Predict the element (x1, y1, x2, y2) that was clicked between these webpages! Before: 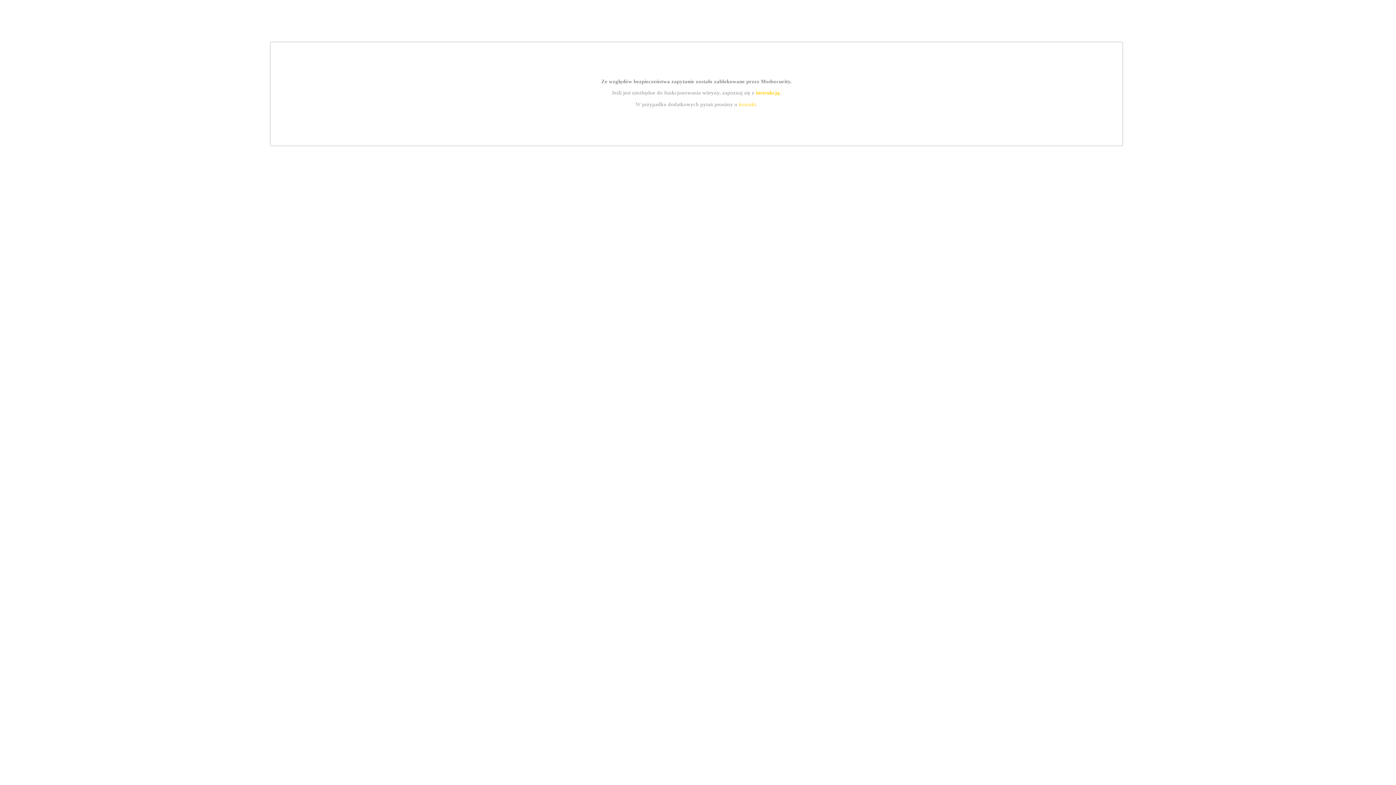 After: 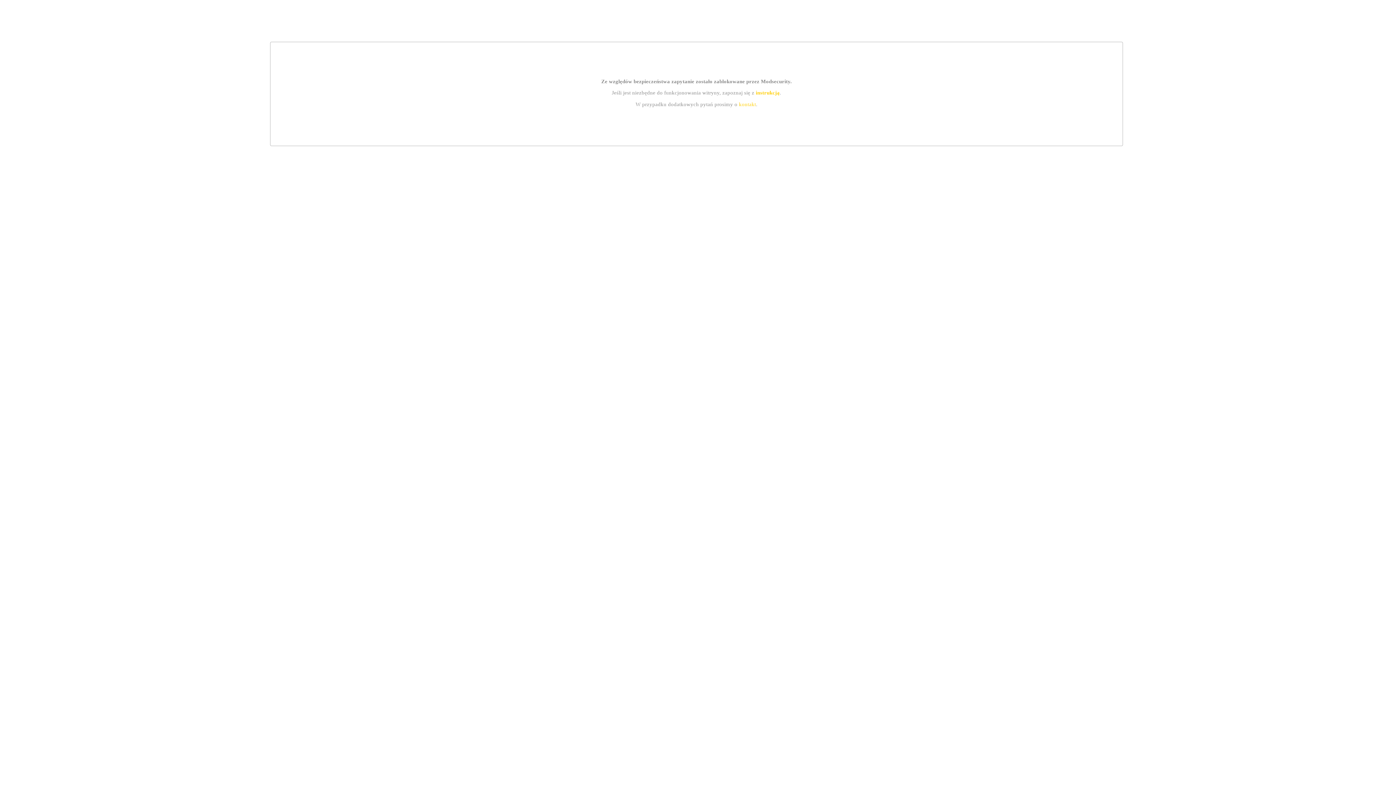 Action: label: instrukcją bbox: (755, 89, 779, 95)